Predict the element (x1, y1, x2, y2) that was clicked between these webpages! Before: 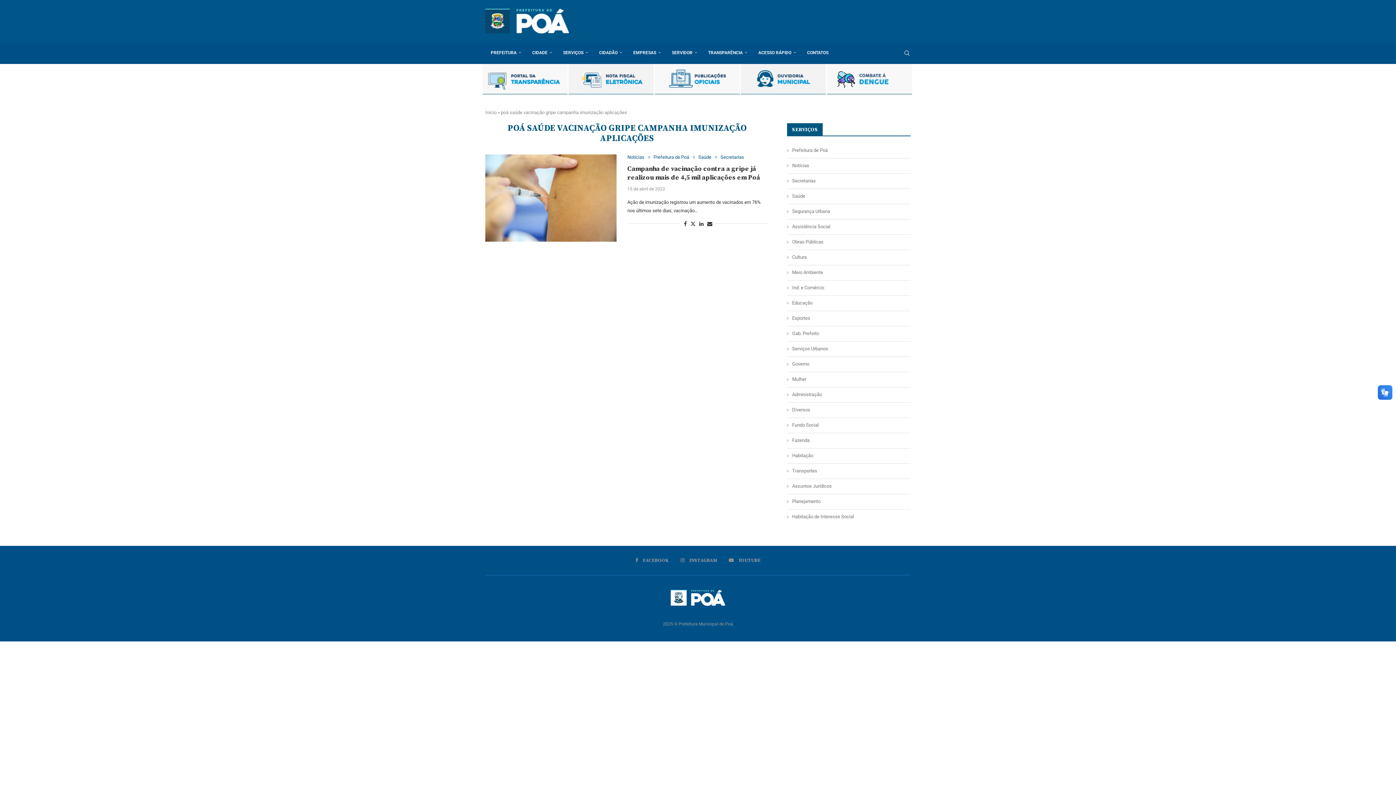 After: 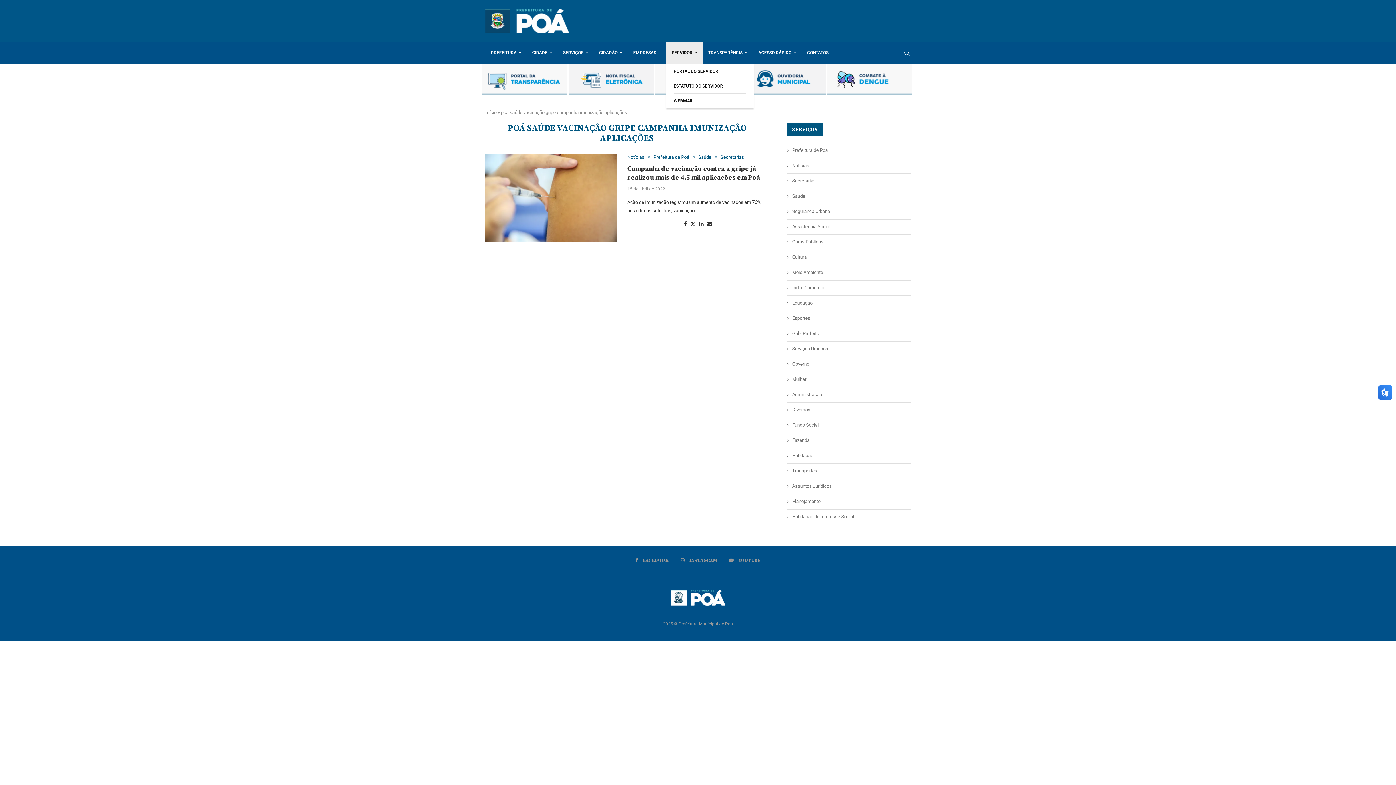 Action: bbox: (666, 42, 702, 64) label: SERVIDOR